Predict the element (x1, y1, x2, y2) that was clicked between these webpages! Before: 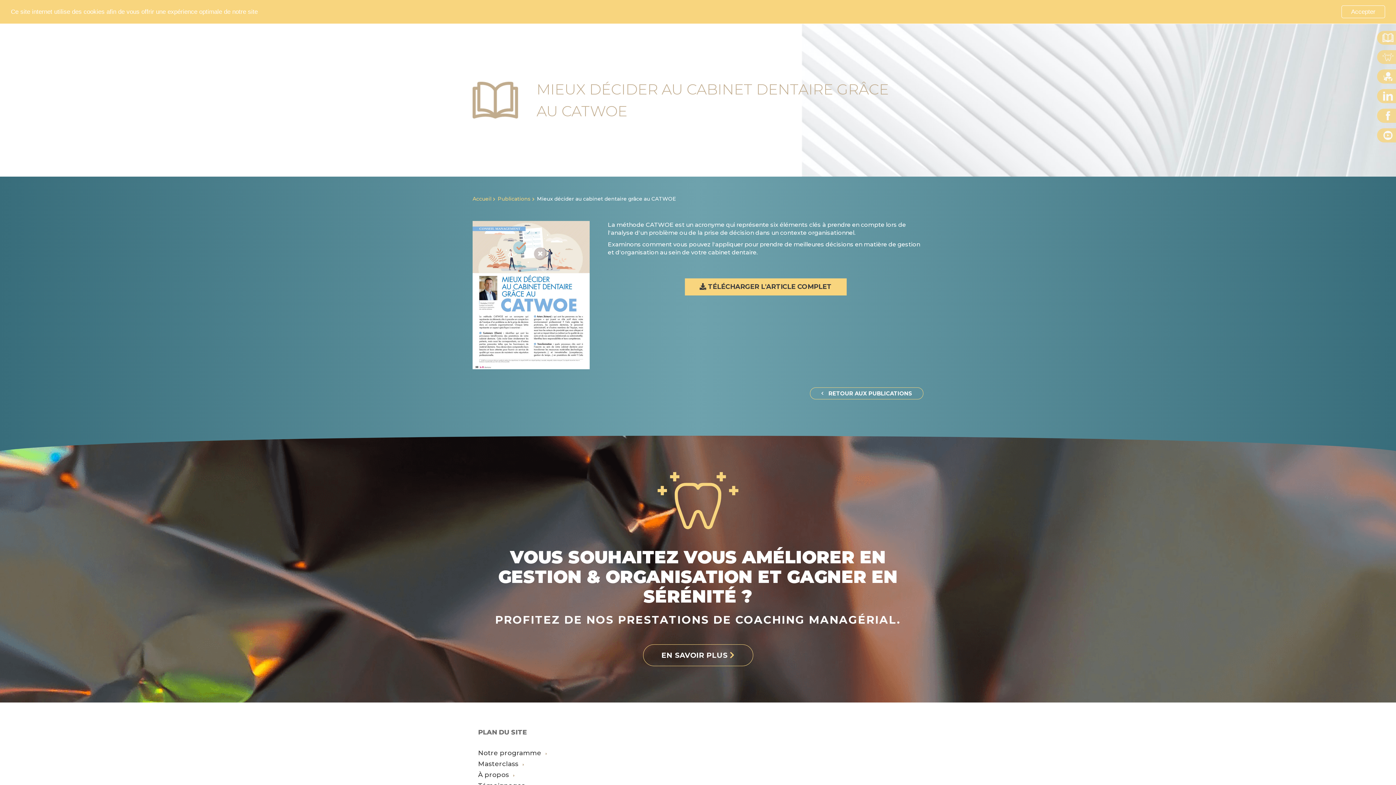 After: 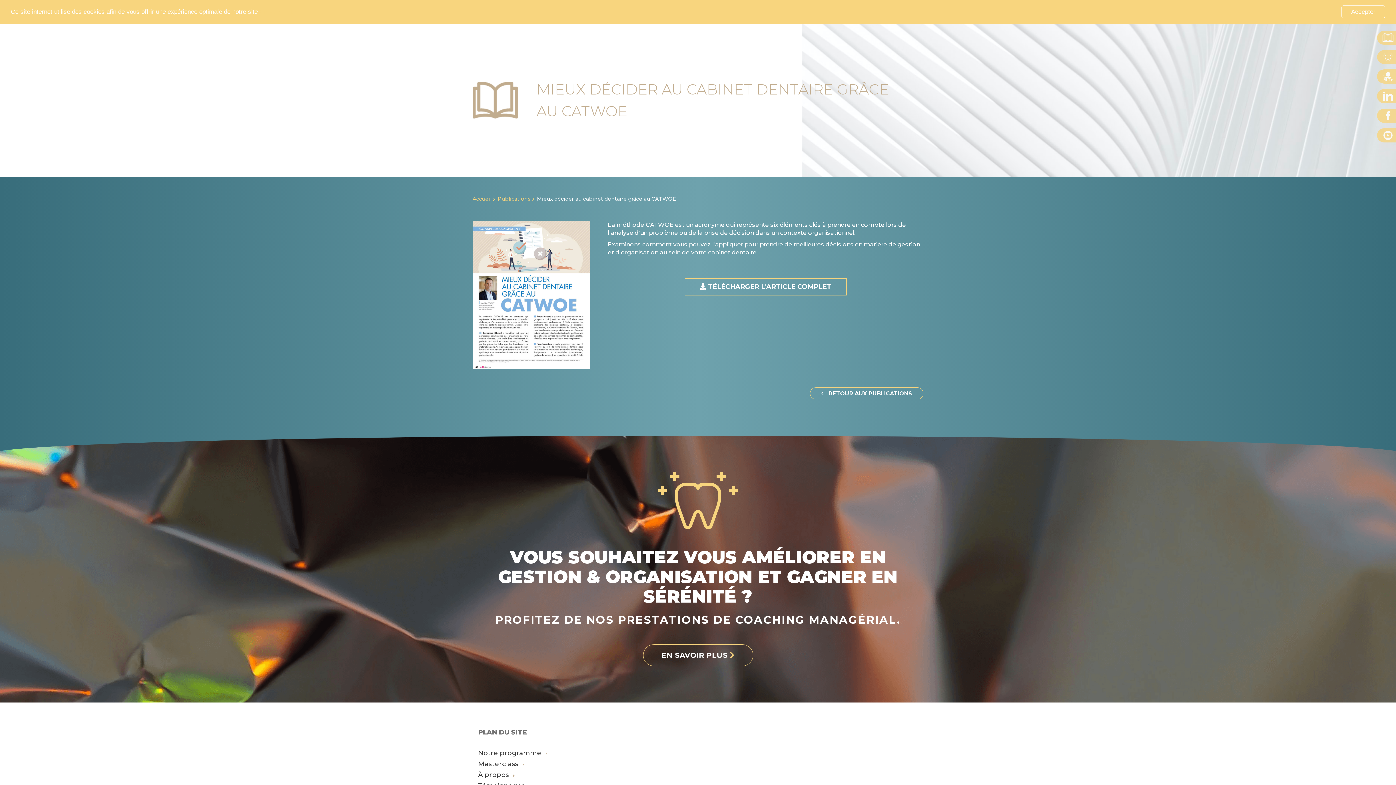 Action: label:  TÉLÉCHARGER L'ARTICLE COMPLET bbox: (684, 278, 846, 295)